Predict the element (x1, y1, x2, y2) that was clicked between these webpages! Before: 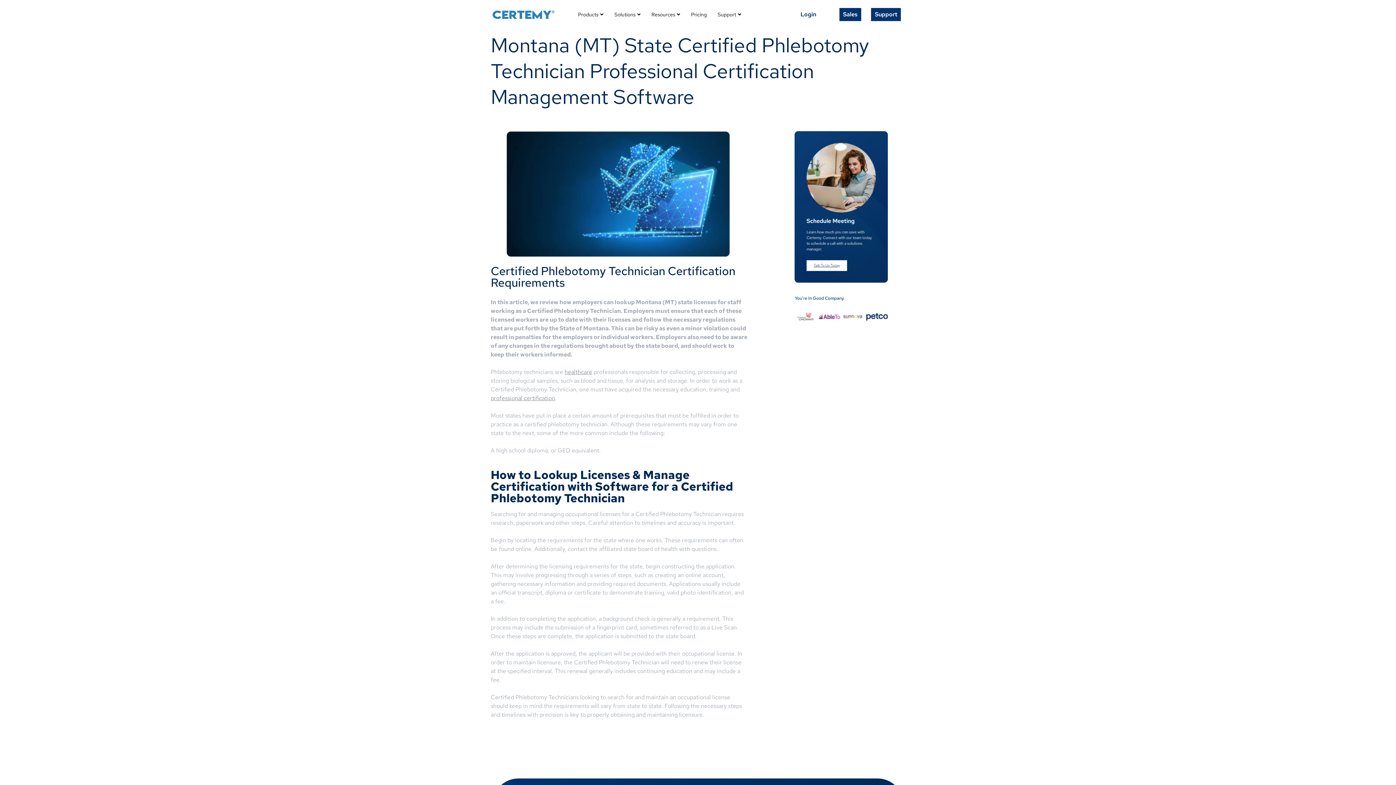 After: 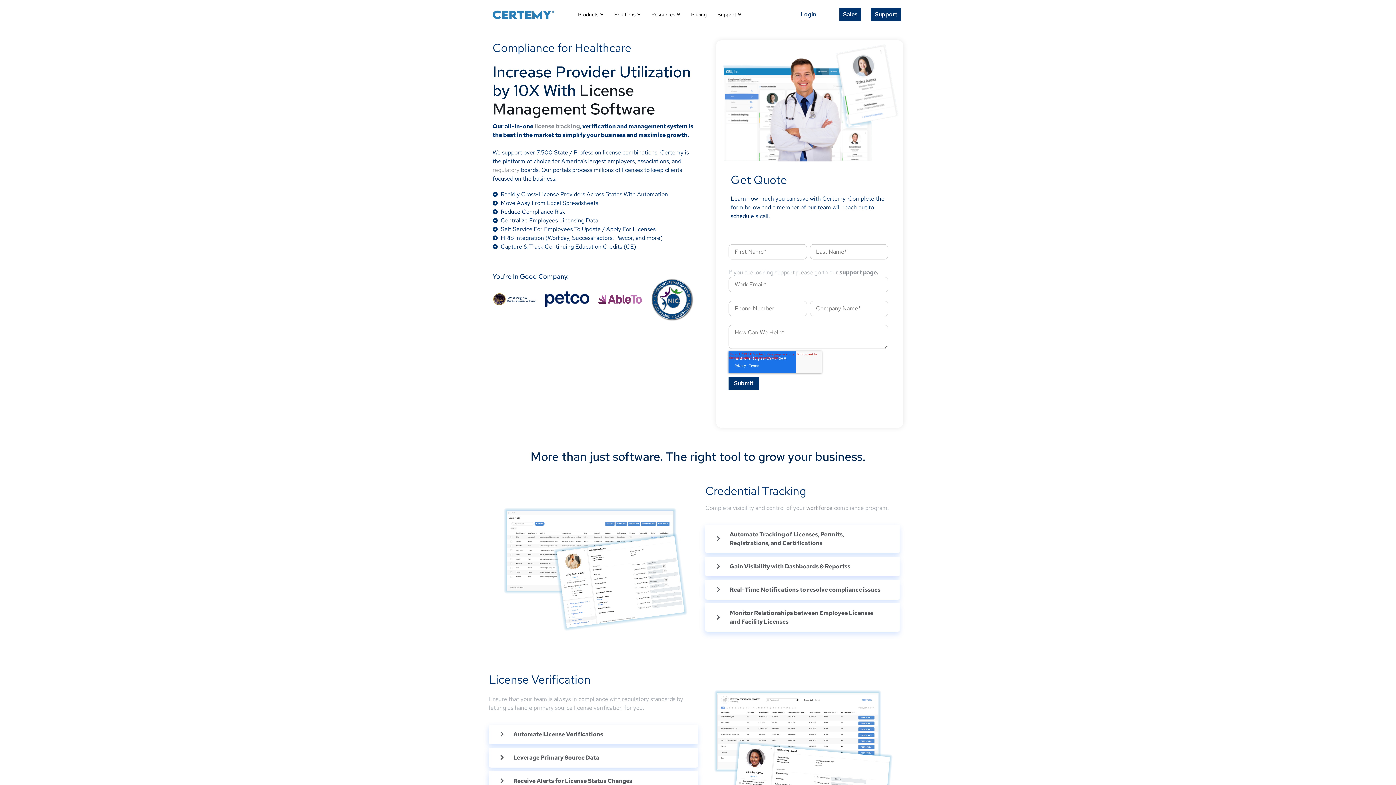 Action: bbox: (564, 368, 592, 376) label: healthcare